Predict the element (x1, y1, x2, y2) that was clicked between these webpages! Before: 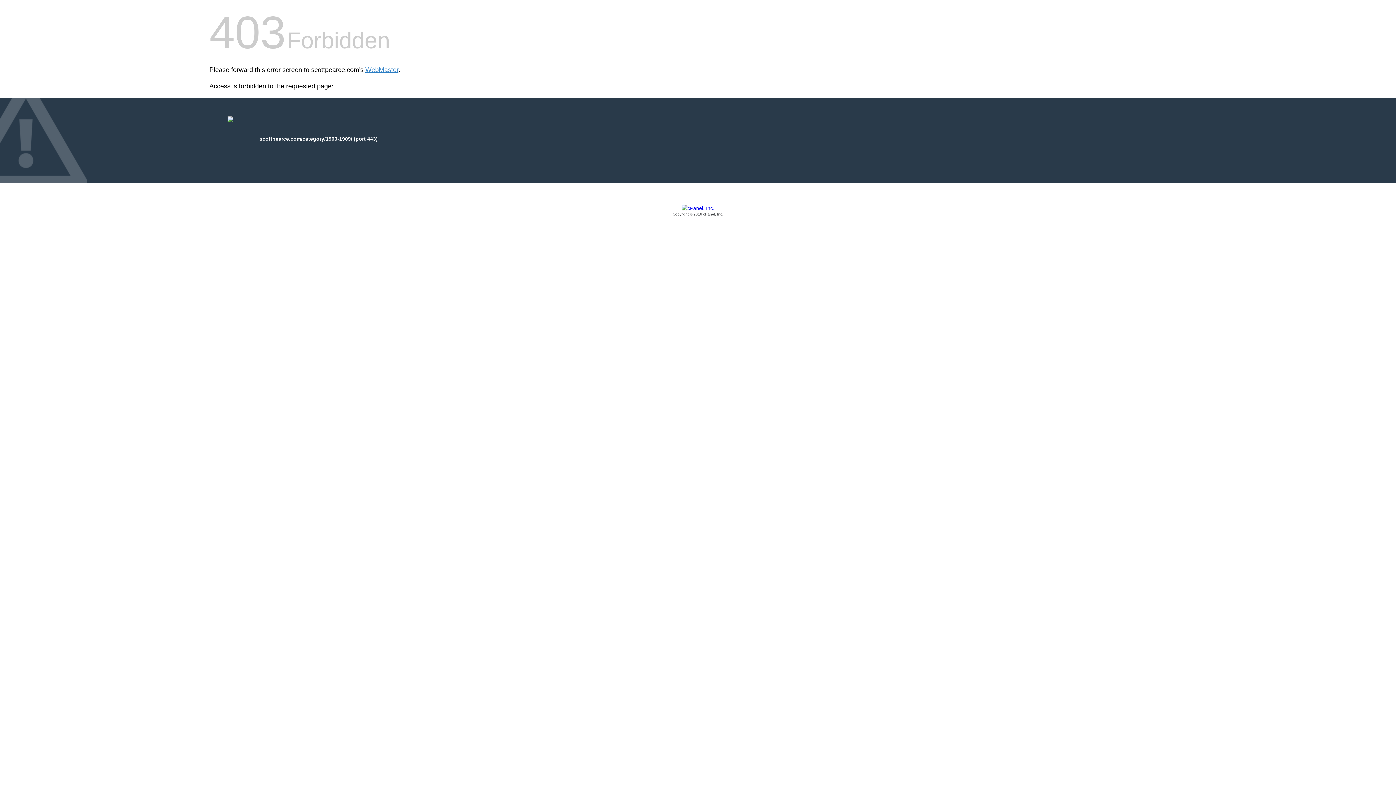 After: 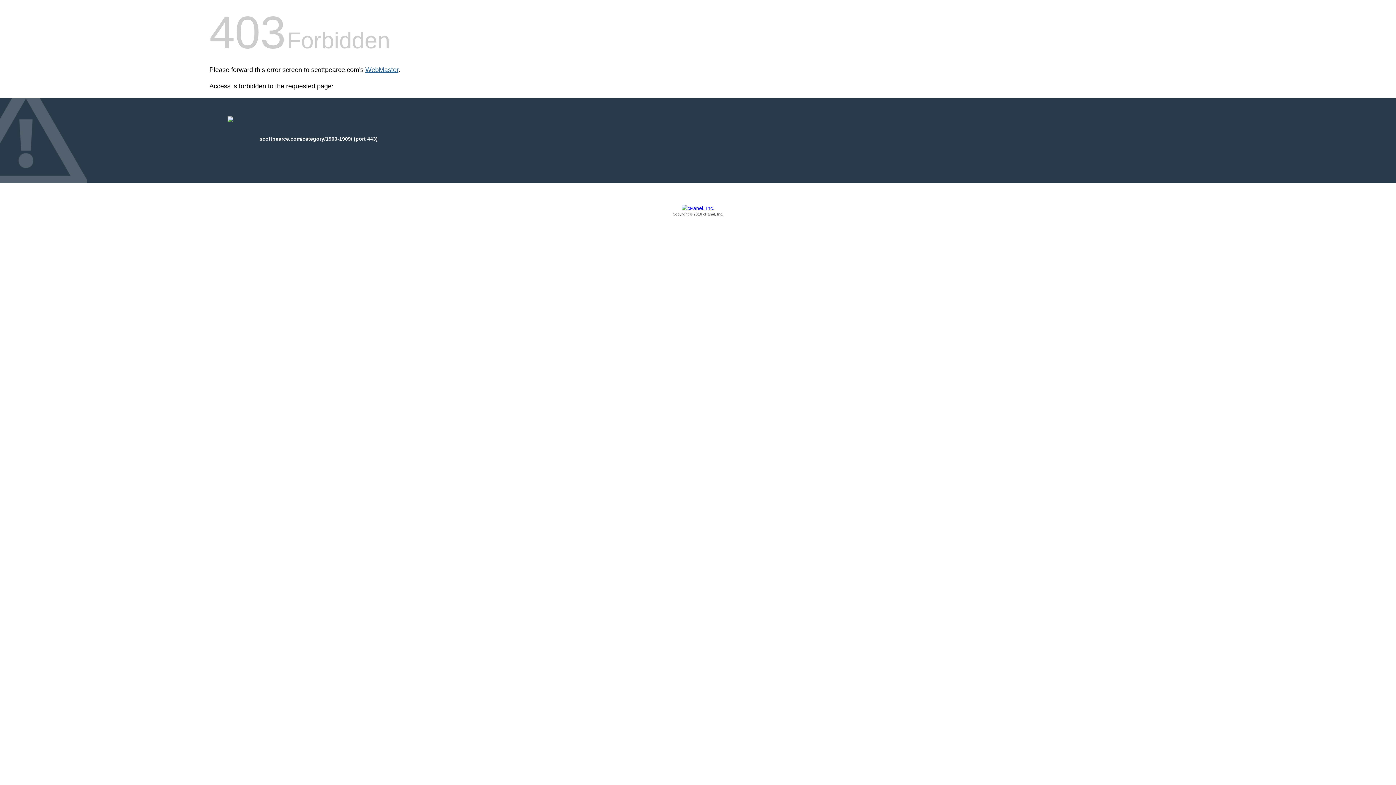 Action: bbox: (365, 66, 398, 73) label: WebMaster